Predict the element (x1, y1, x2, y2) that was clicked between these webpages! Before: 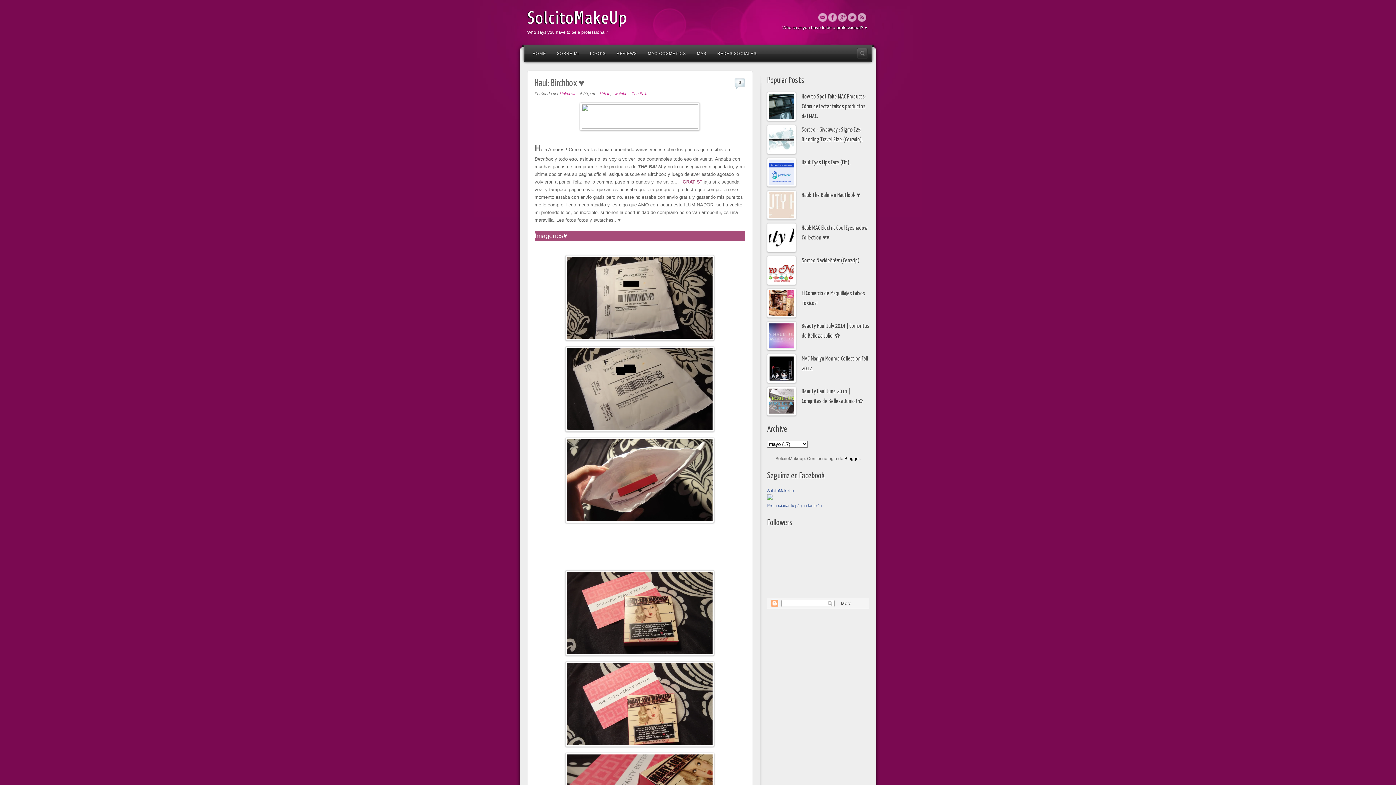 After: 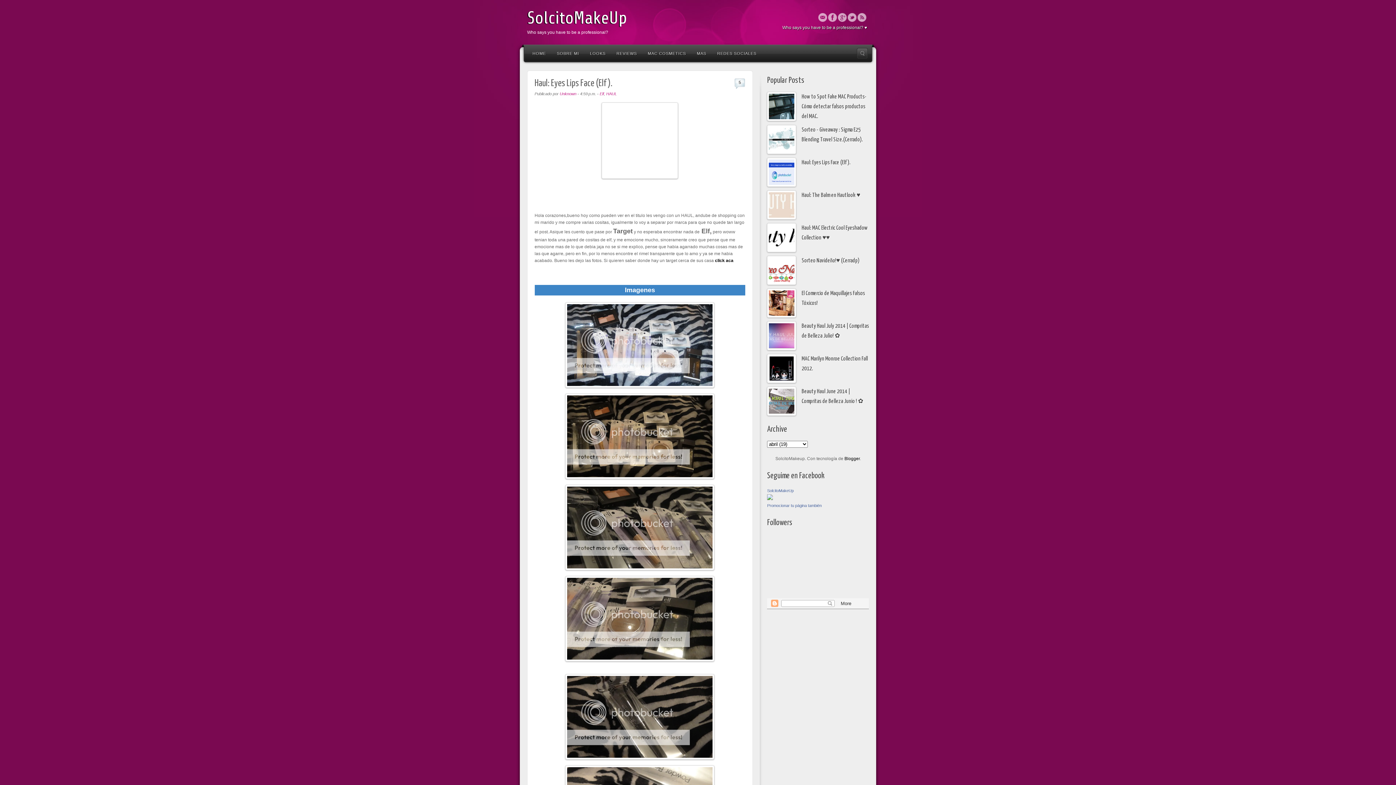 Action: label: Haul: Eyes Lips Face (Elf). bbox: (801, 160, 850, 165)